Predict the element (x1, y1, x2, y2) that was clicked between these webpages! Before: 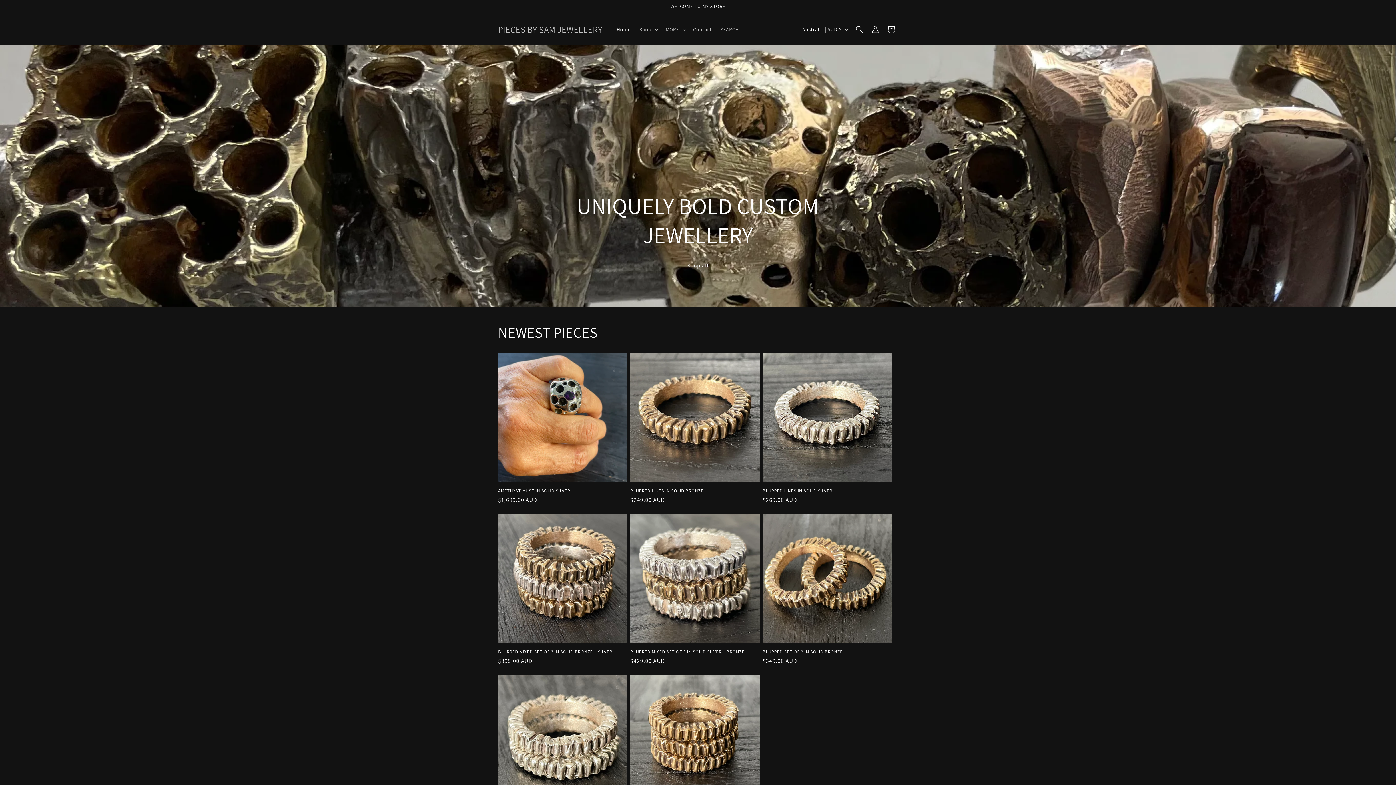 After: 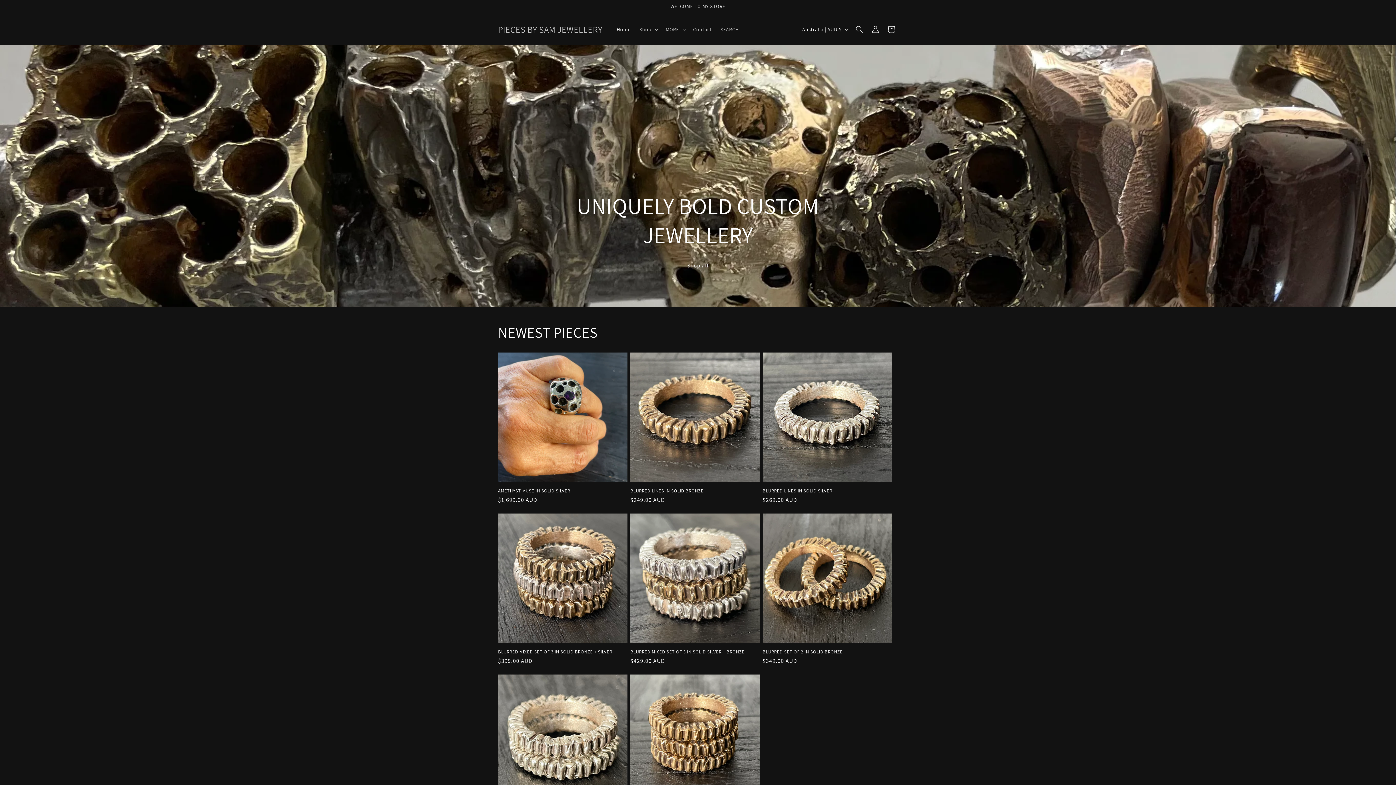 Action: label: Home bbox: (612, 21, 635, 37)